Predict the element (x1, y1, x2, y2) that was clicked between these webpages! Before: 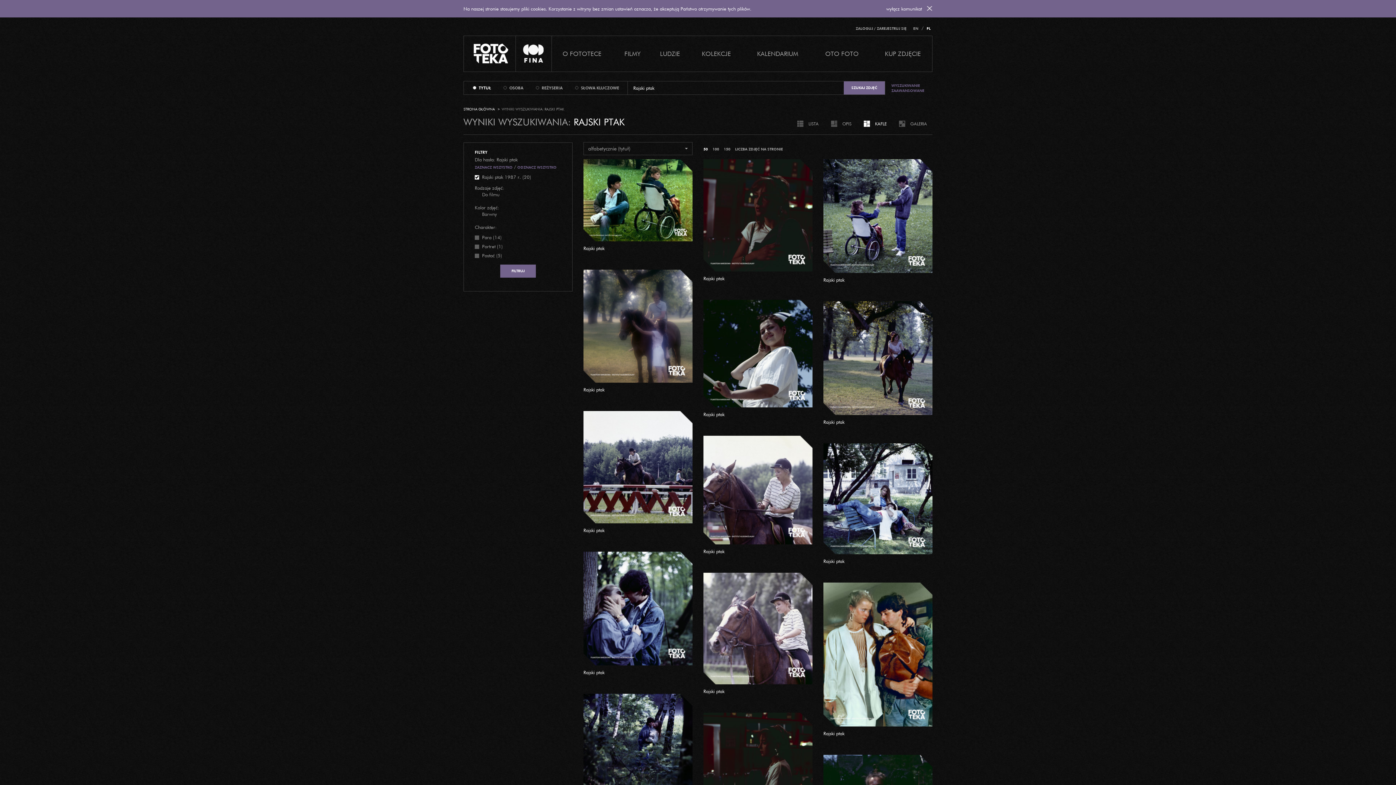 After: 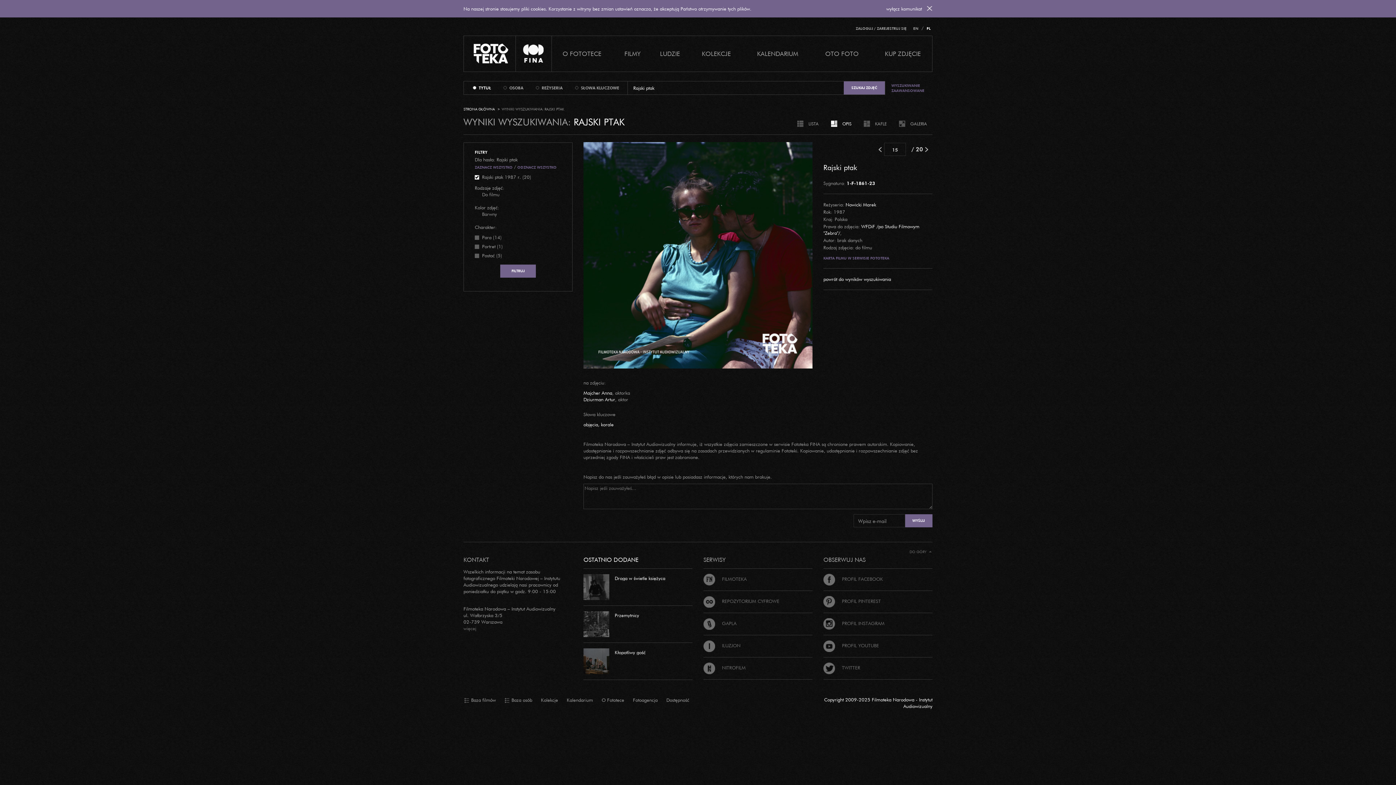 Action: bbox: (752, 701, 764, 707)